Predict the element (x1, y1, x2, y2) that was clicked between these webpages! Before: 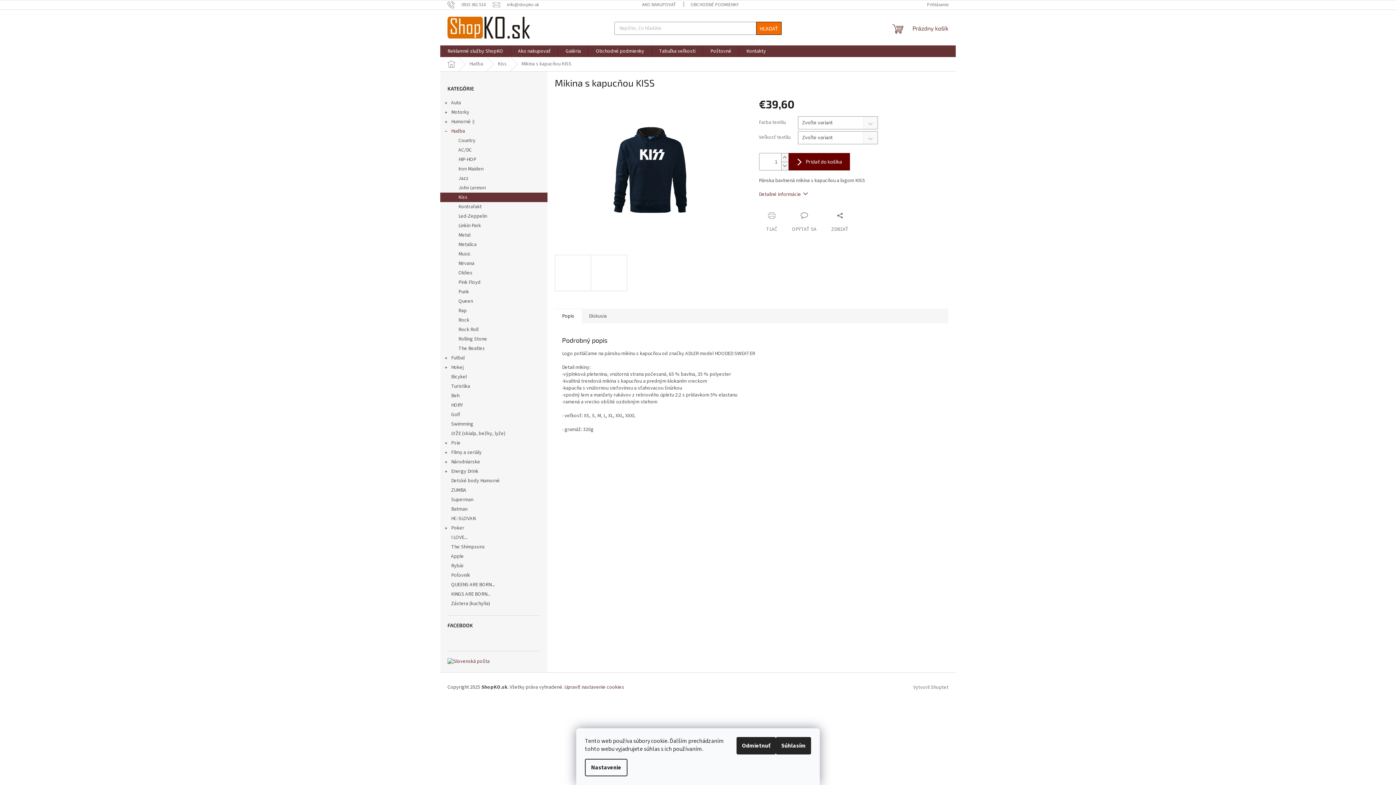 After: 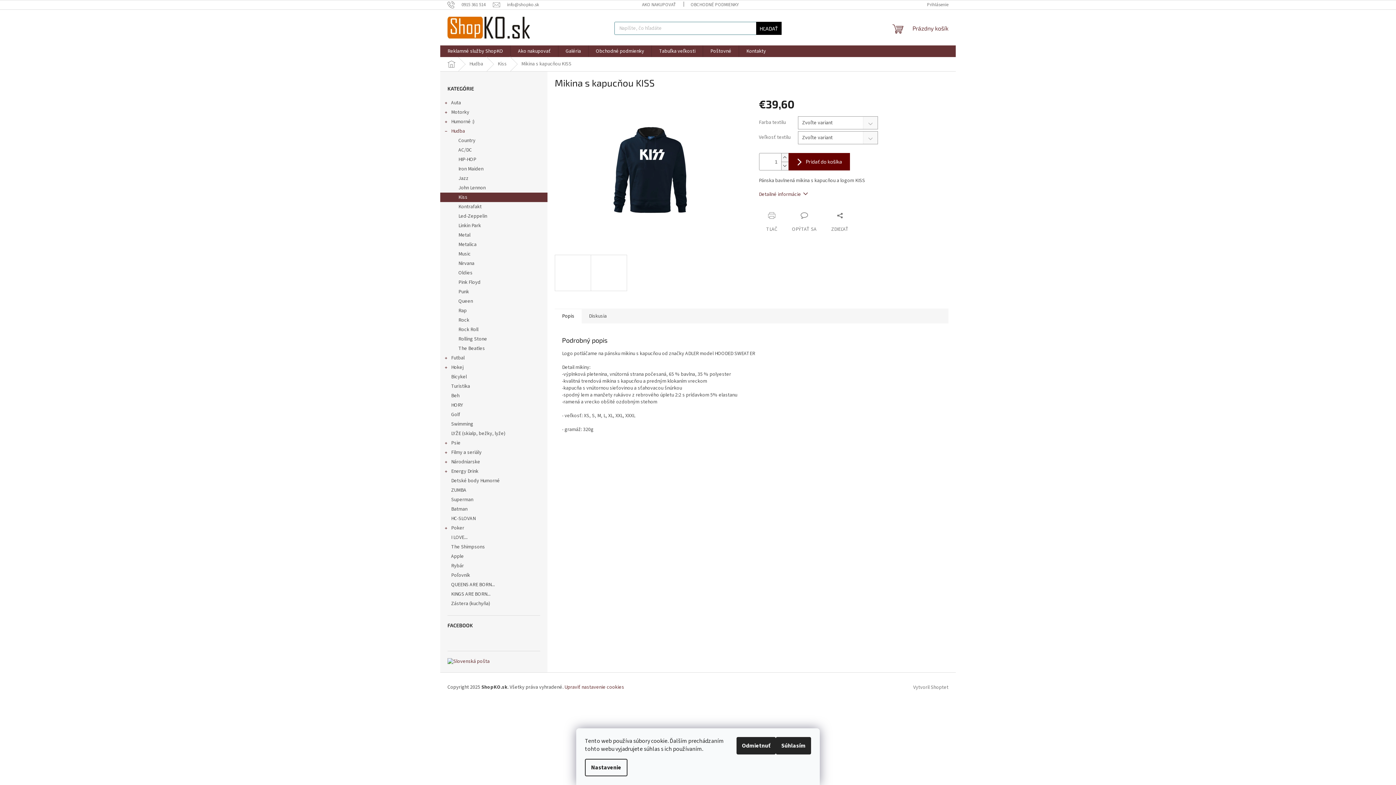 Action: label: HĽADAŤ bbox: (756, 21, 781, 34)